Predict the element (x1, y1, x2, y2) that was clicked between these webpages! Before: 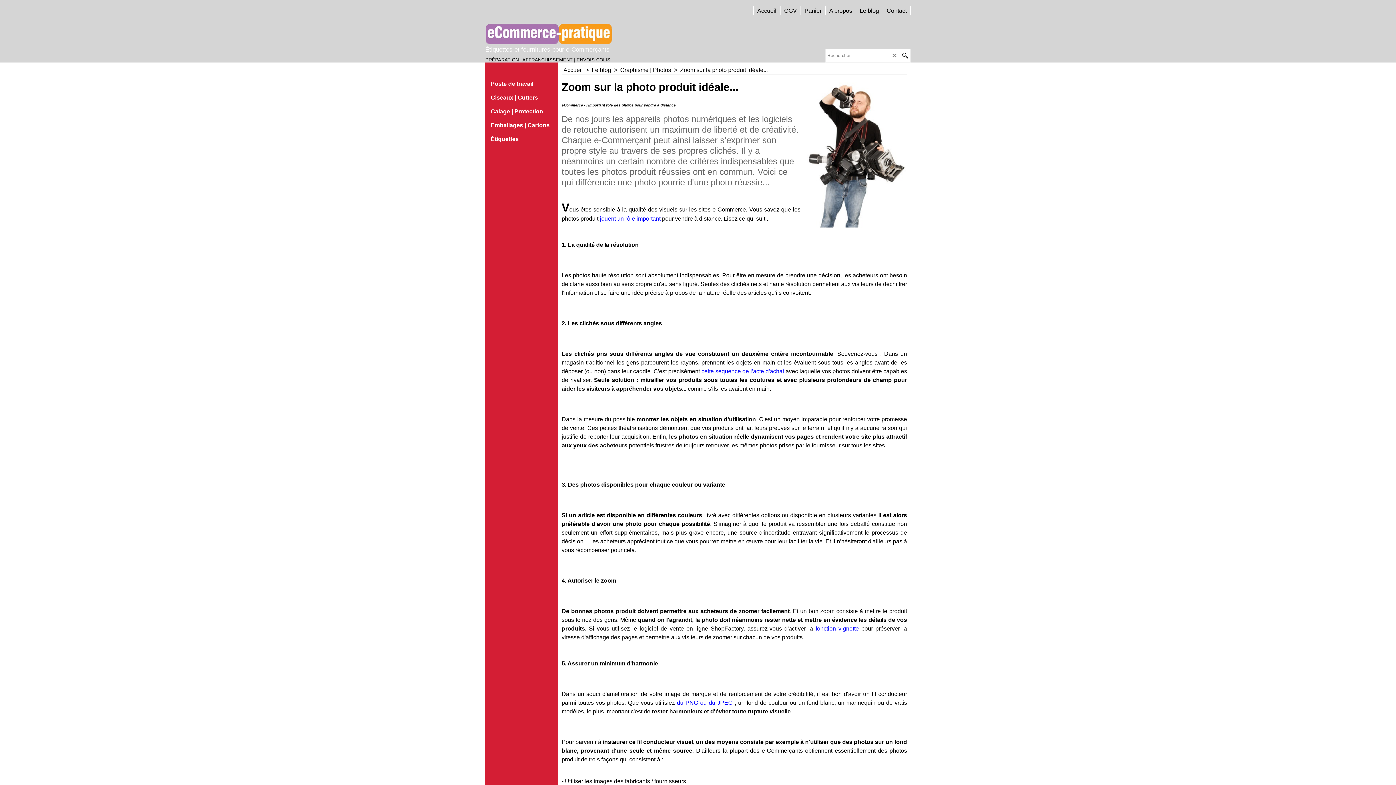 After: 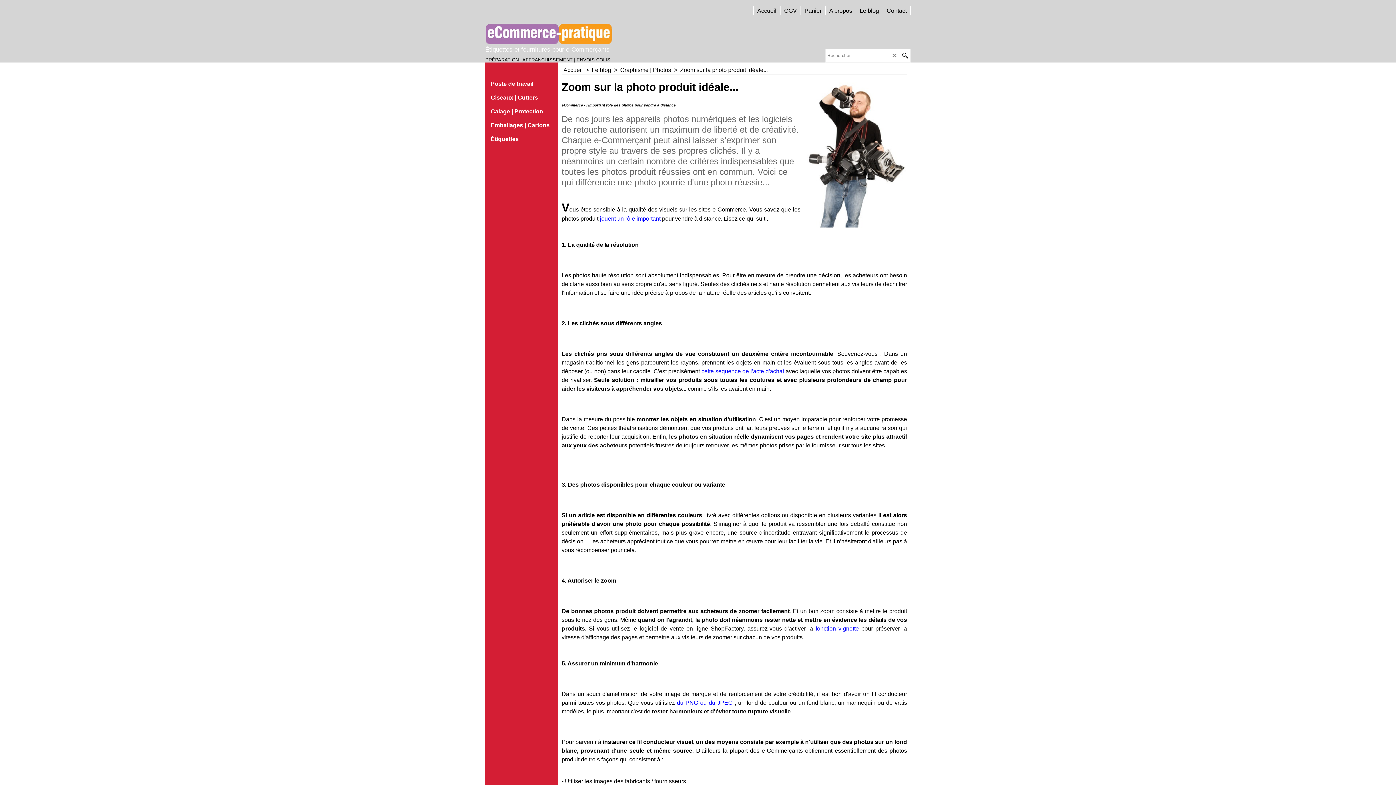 Action: label: fonction vignette bbox: (815, 625, 859, 632)